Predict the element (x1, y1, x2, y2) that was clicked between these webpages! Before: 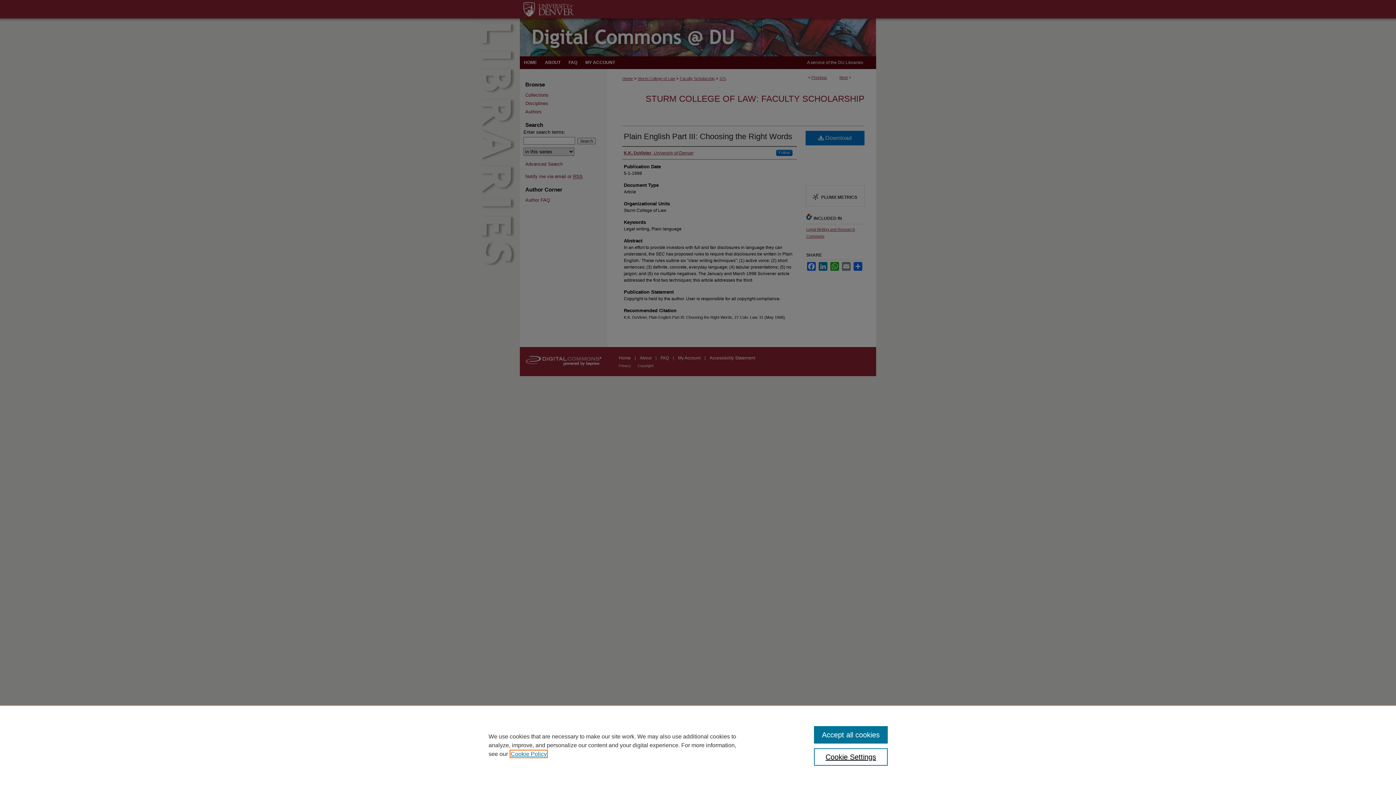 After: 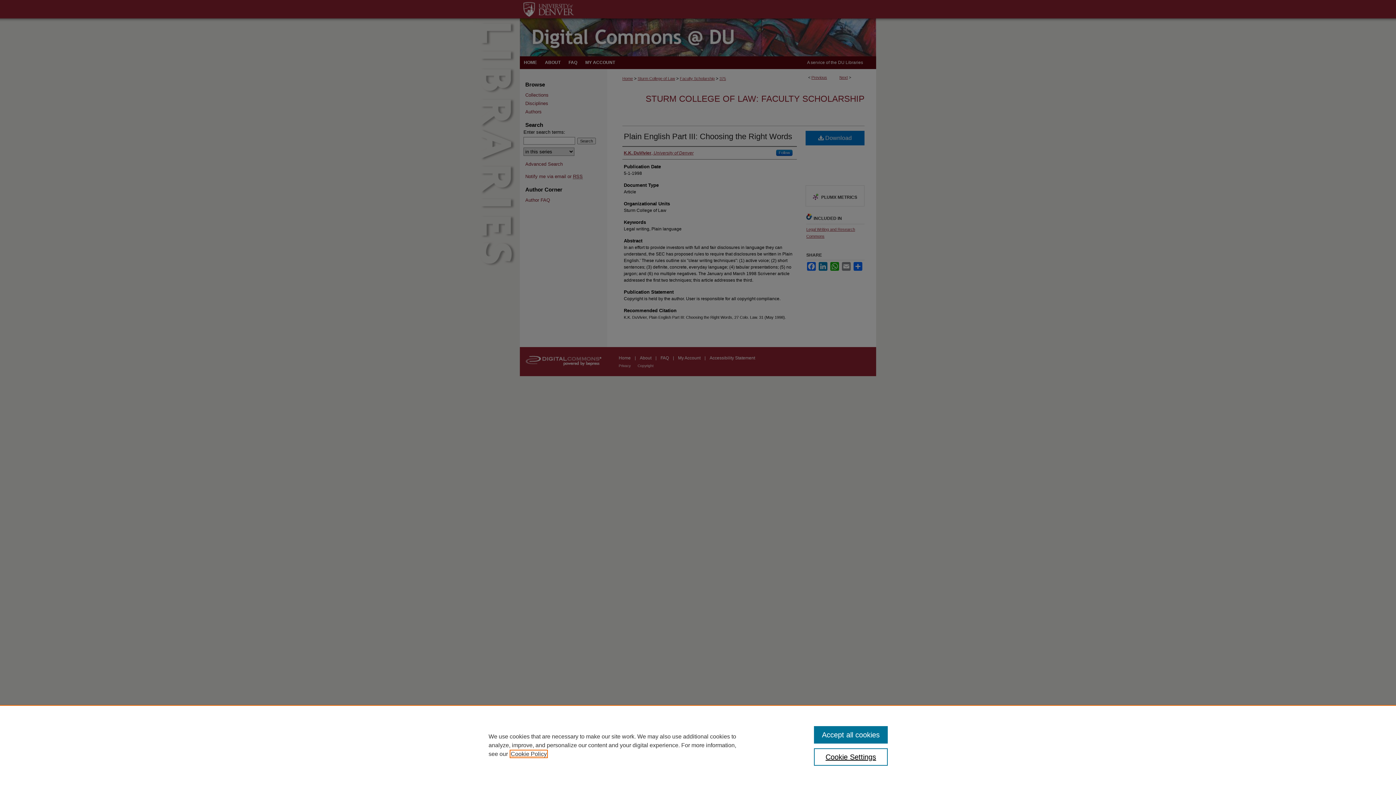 Action: label: , opens in a new tab bbox: (510, 751, 546, 757)